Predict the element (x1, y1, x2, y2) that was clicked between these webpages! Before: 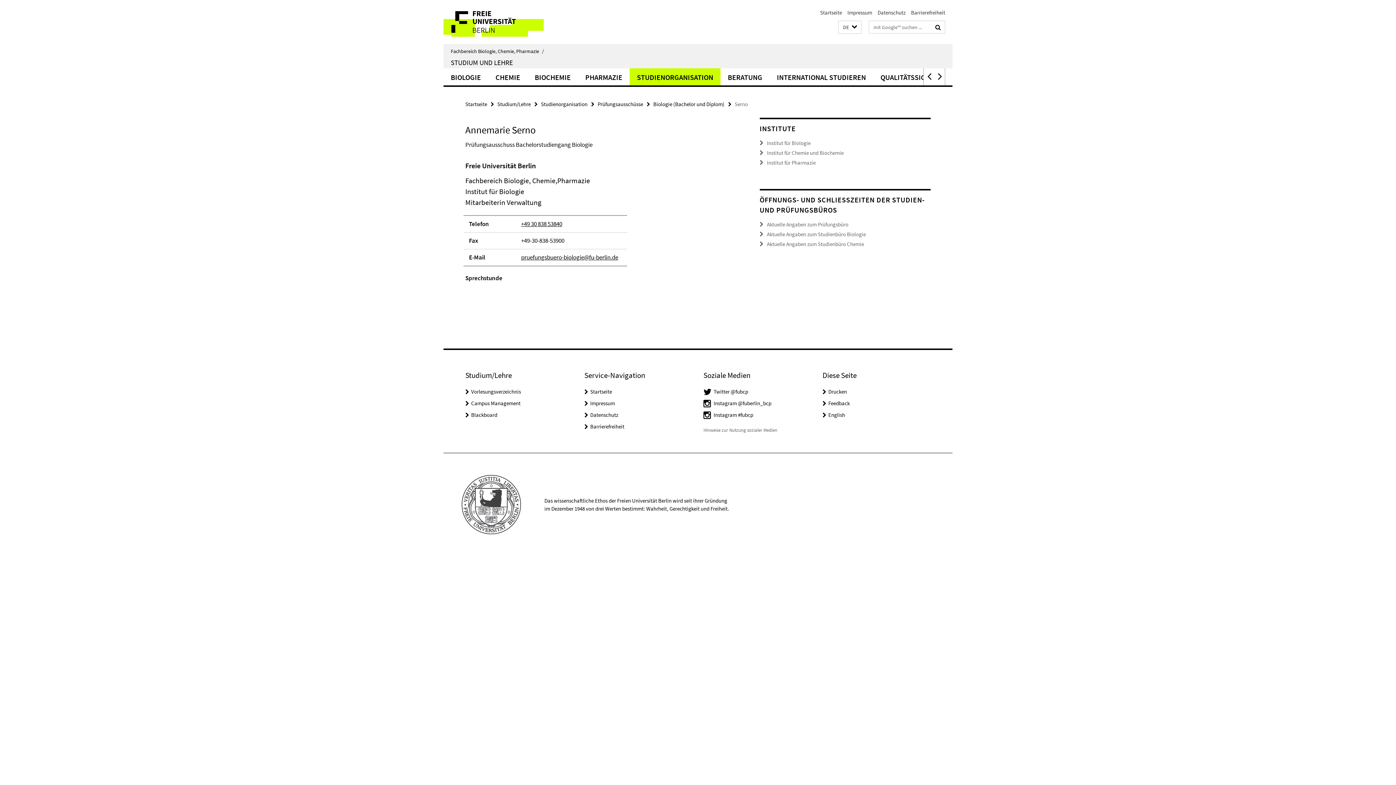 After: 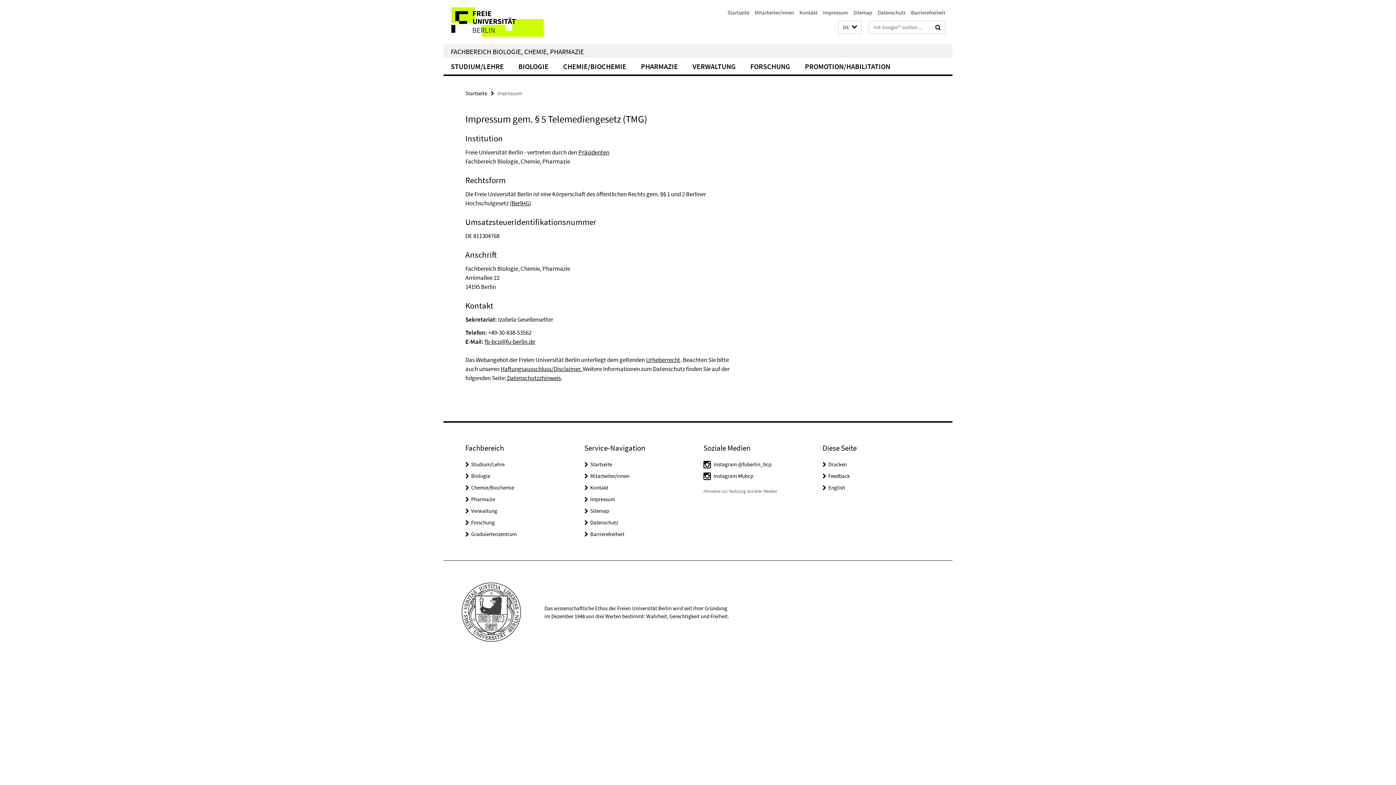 Action: label: Impressum bbox: (590, 400, 615, 406)